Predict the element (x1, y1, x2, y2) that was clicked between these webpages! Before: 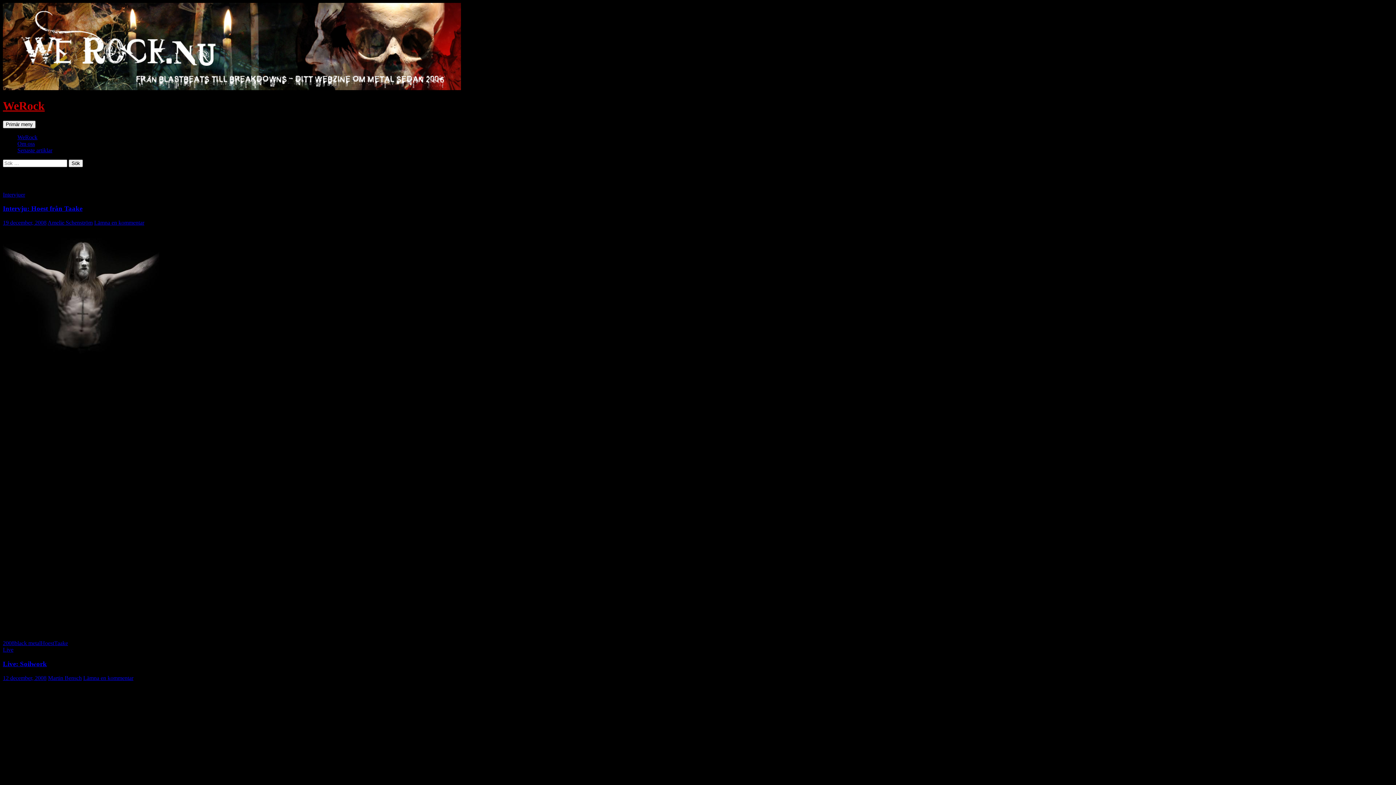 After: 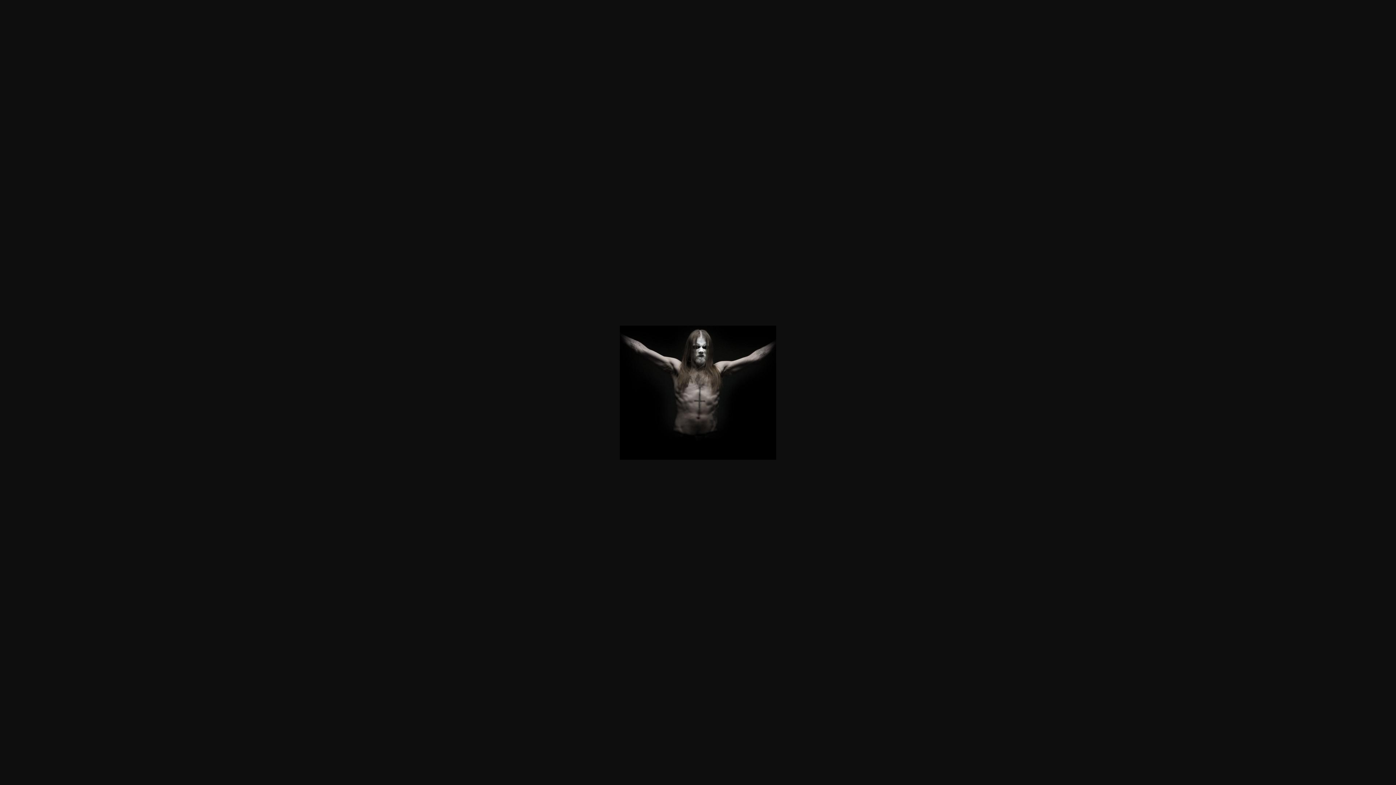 Action: bbox: (2, 367, 159, 373)